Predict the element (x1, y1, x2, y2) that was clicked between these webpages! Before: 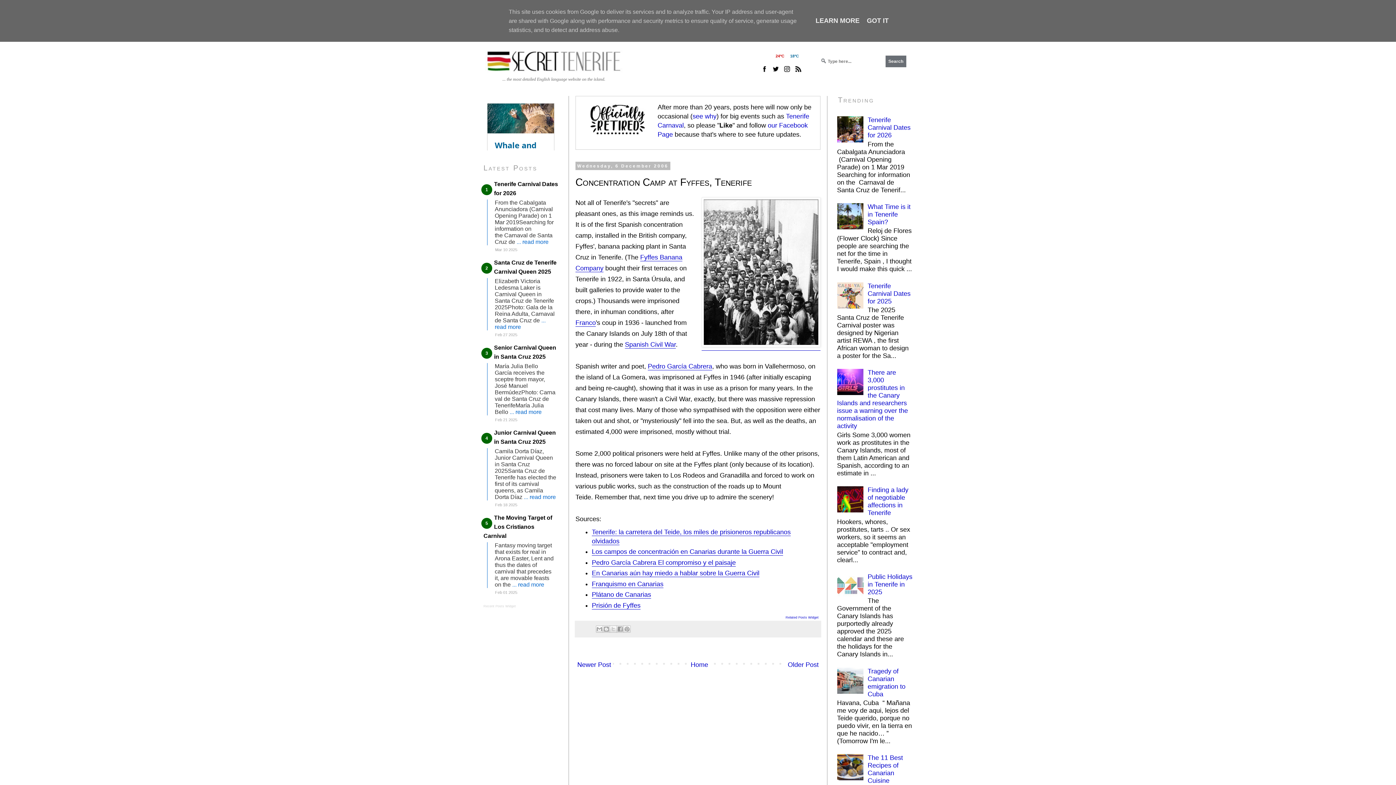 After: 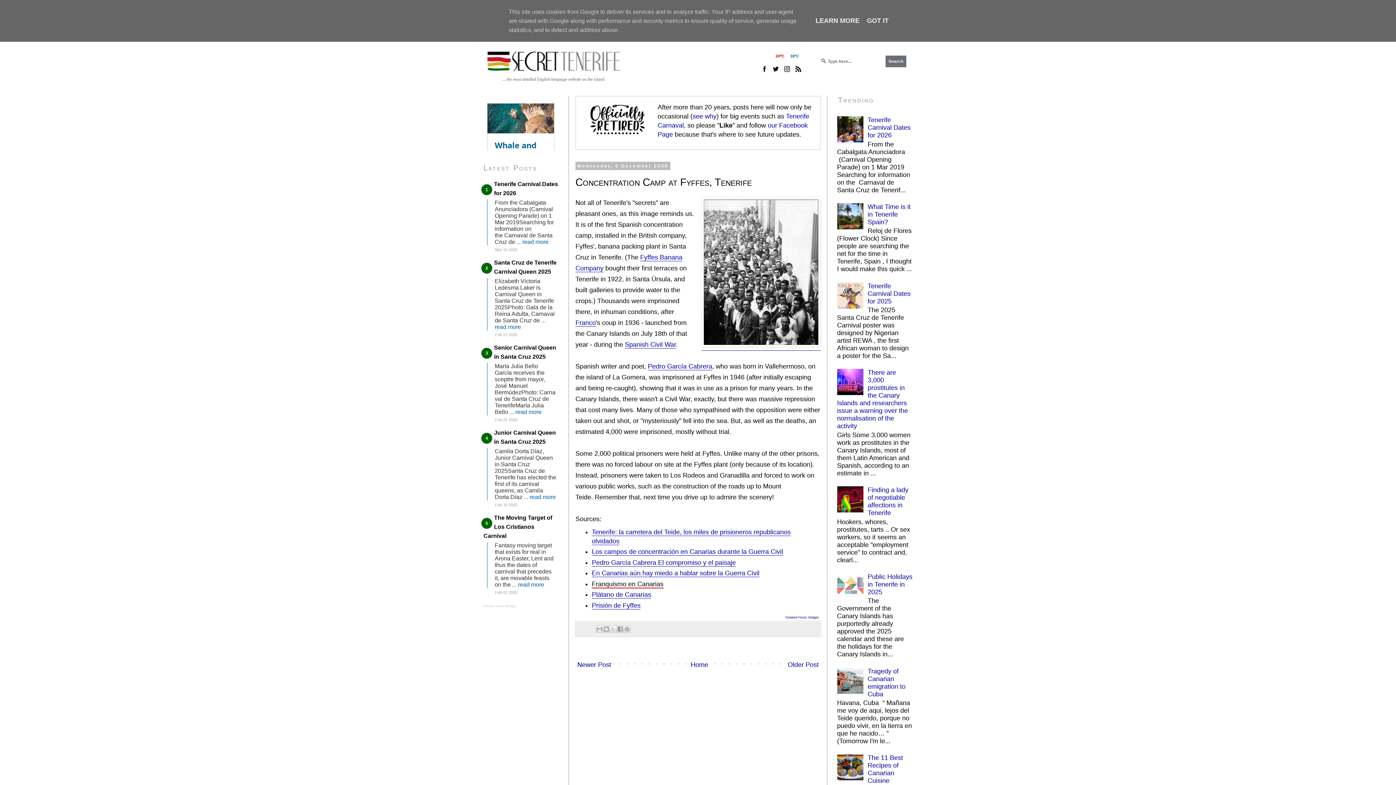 Action: bbox: (592, 580, 663, 588) label: Franquismo en Canarias